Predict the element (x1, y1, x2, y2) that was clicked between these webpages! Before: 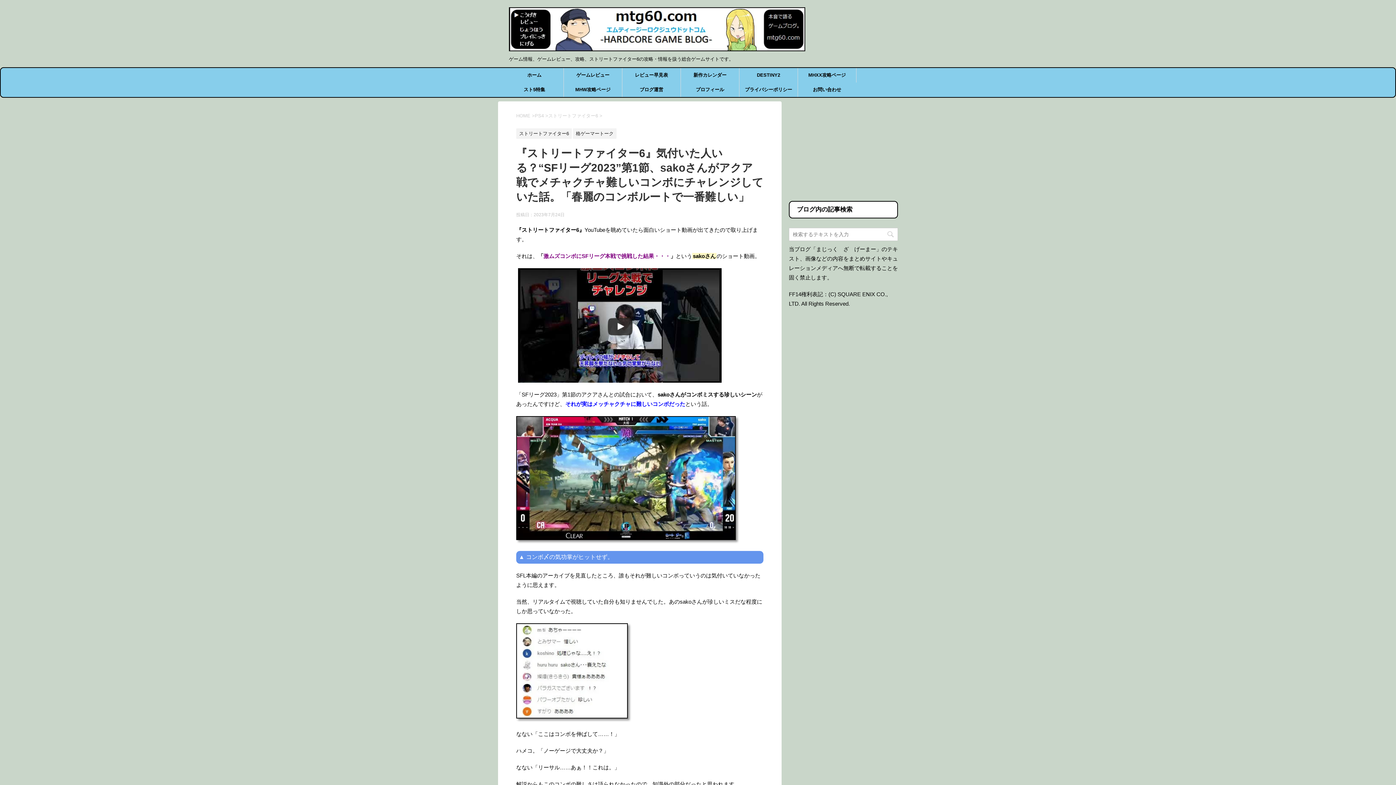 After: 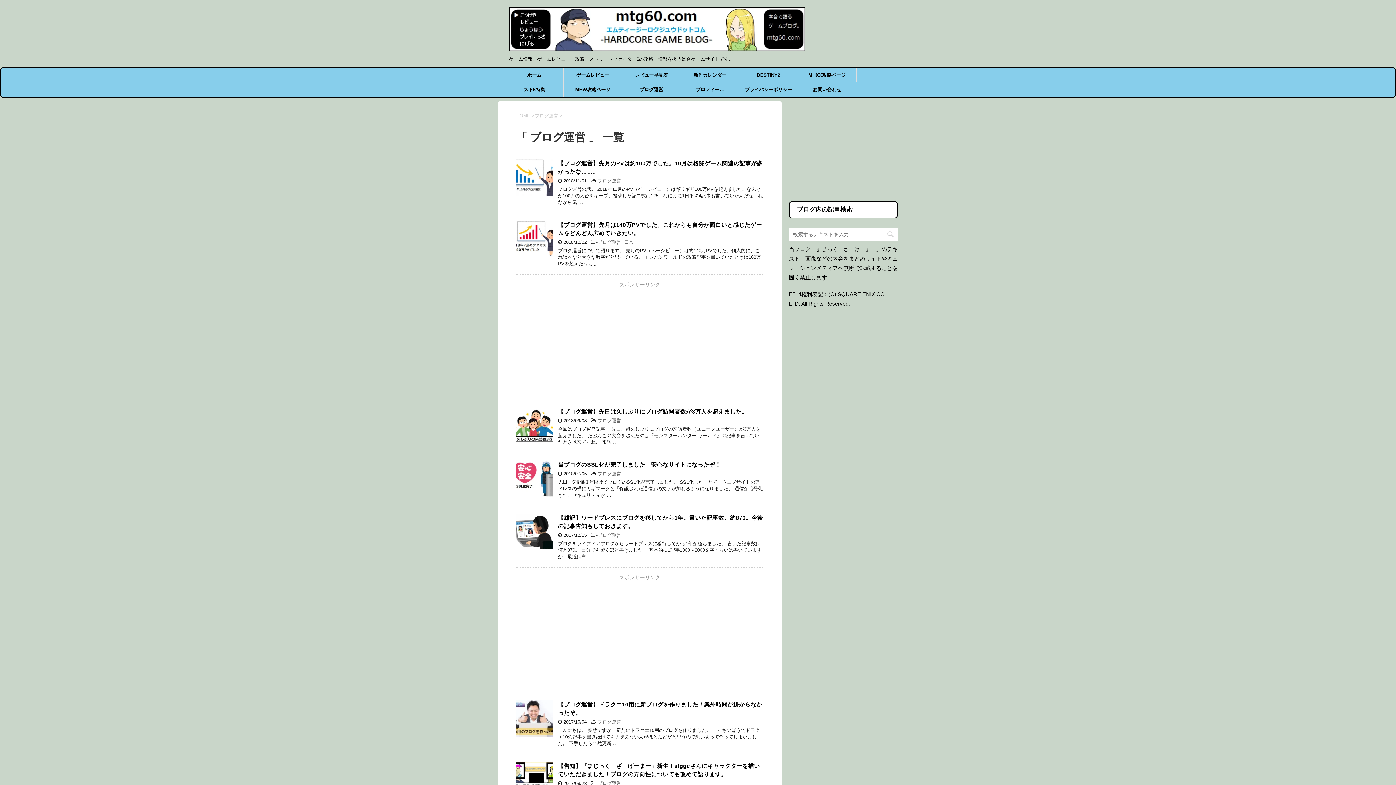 Action: bbox: (622, 82, 680, 97) label: ブログ運営